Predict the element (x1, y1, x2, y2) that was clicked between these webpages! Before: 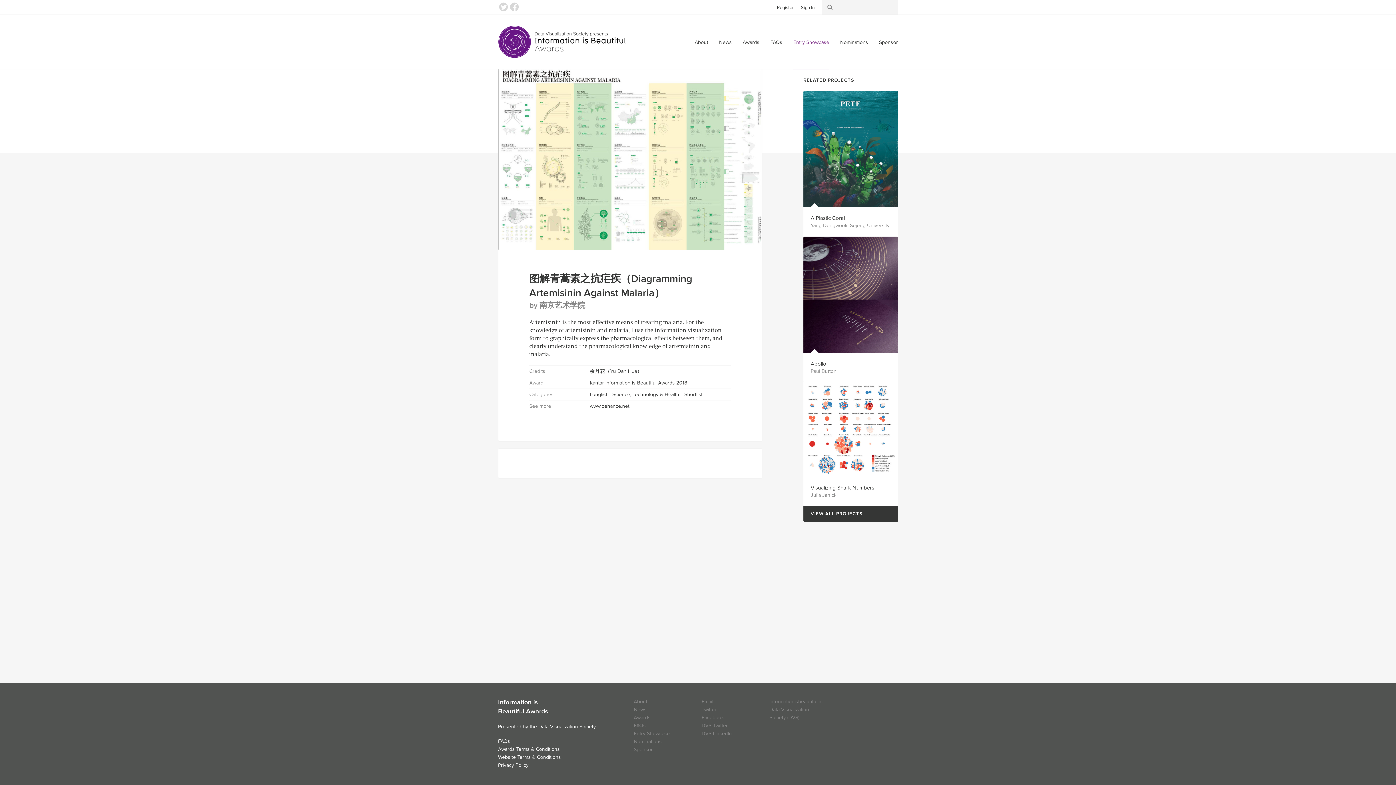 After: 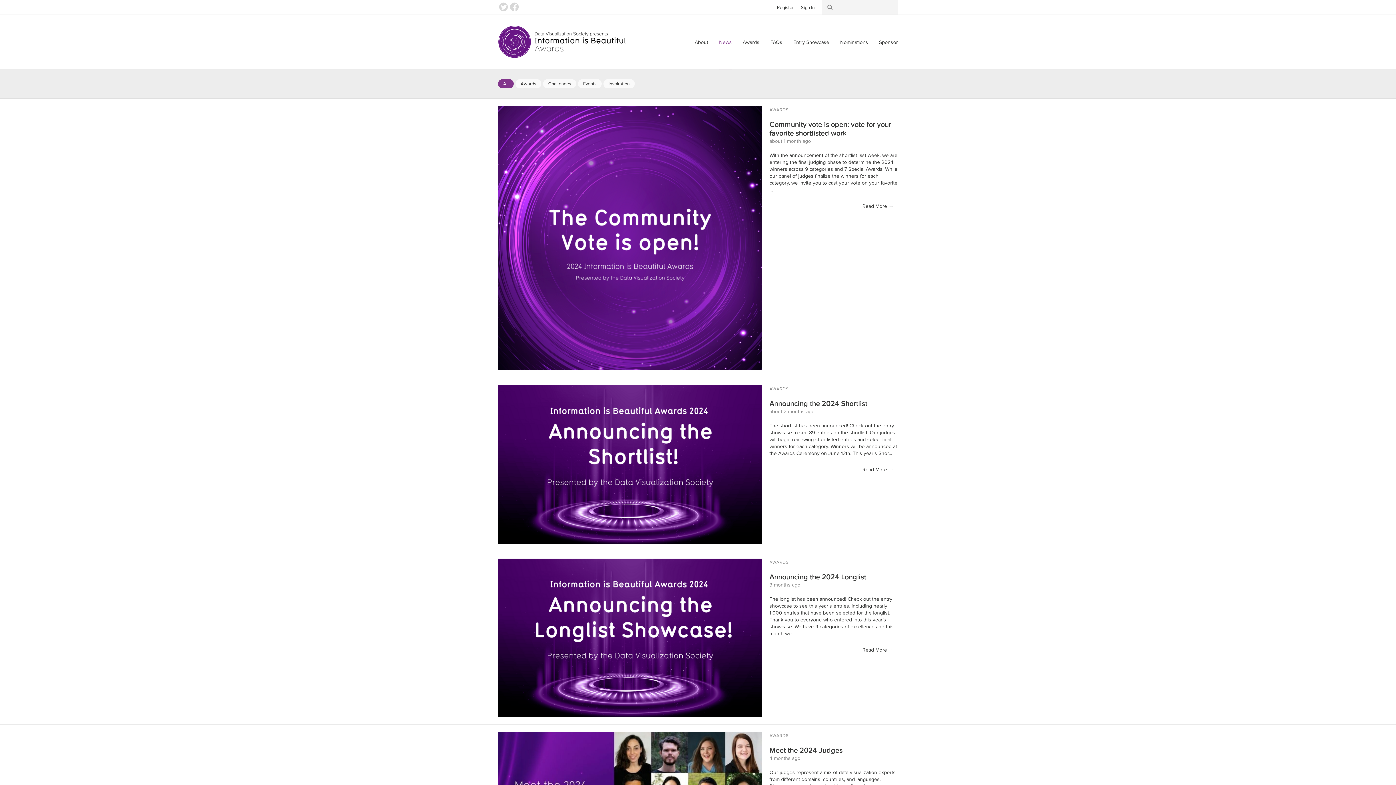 Action: label: News bbox: (633, 706, 646, 713)